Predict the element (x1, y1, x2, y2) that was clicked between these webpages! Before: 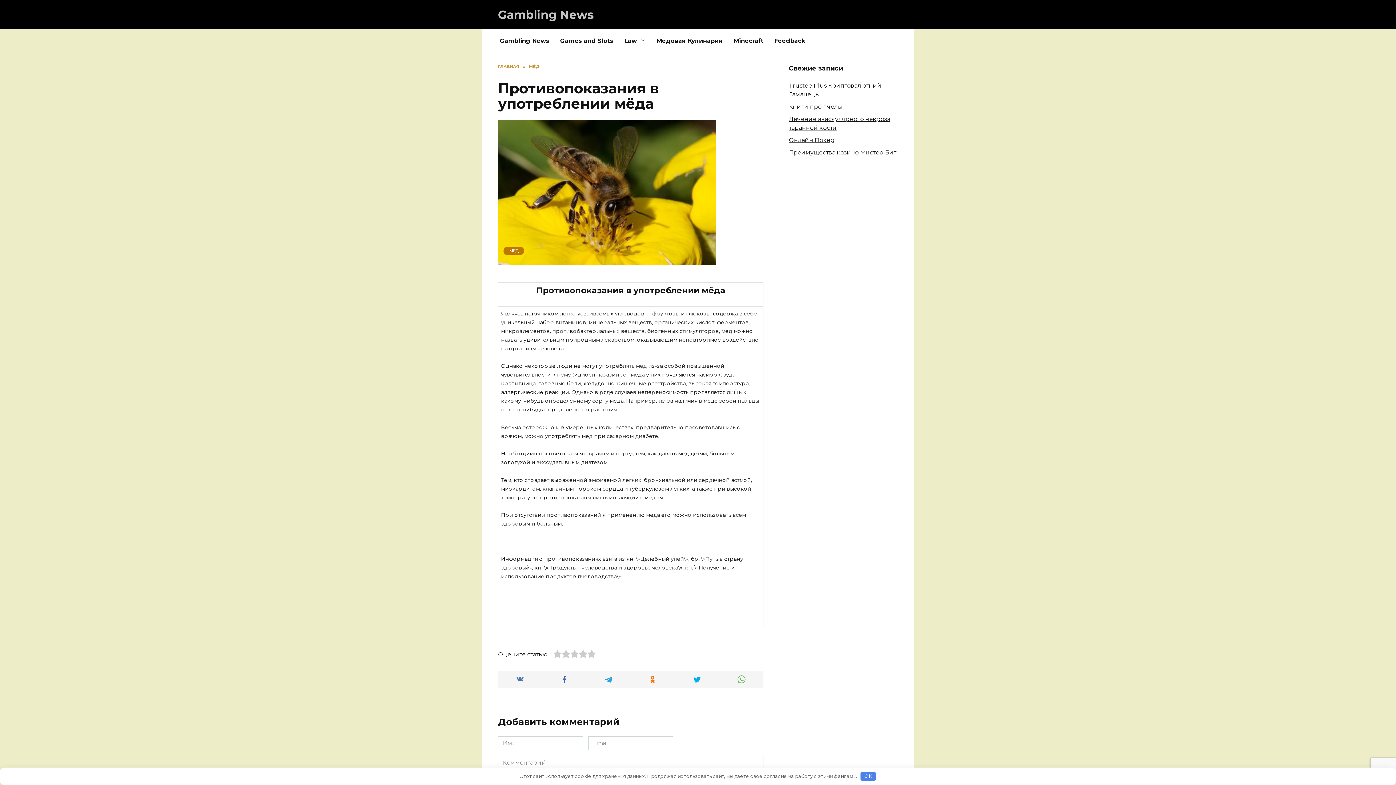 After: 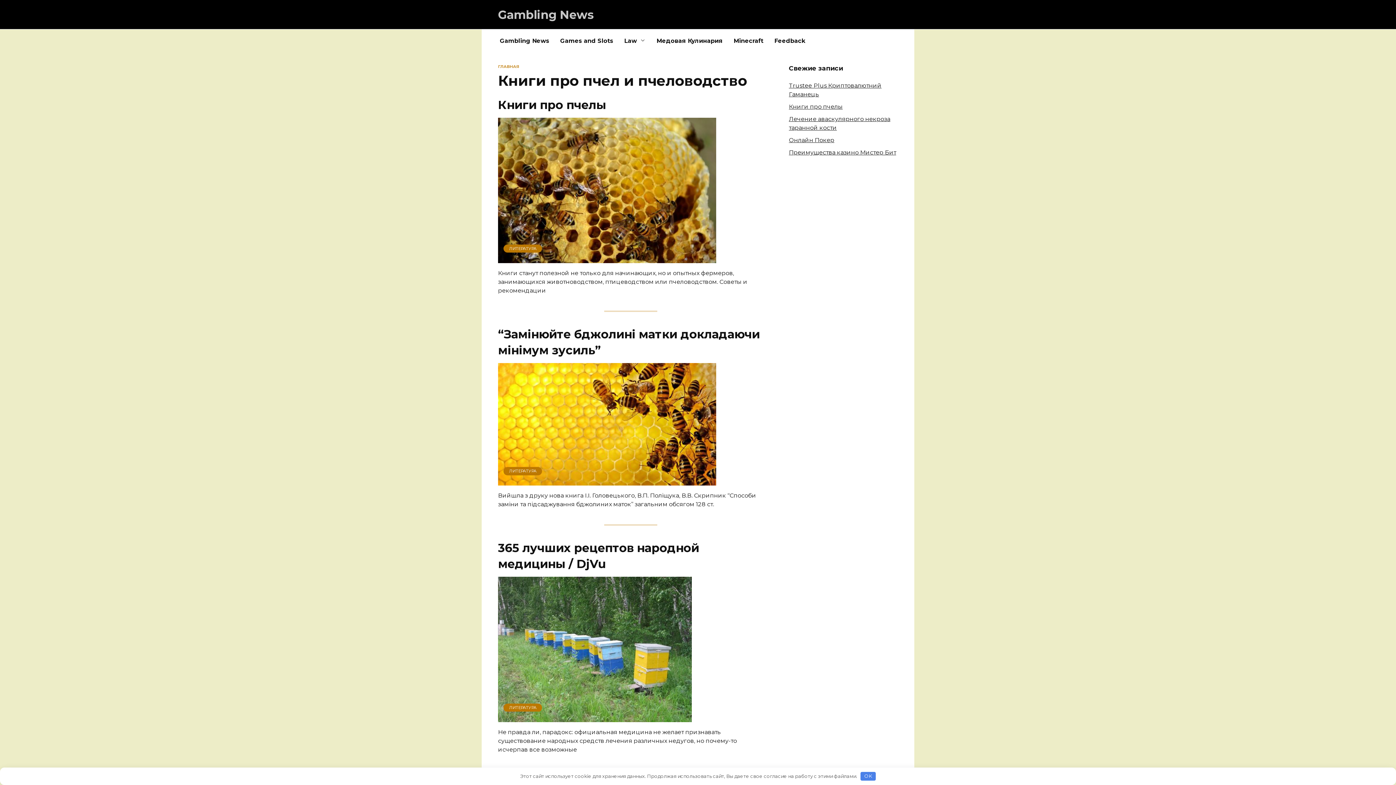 Action: bbox: (618, 29, 651, 52) label: Law